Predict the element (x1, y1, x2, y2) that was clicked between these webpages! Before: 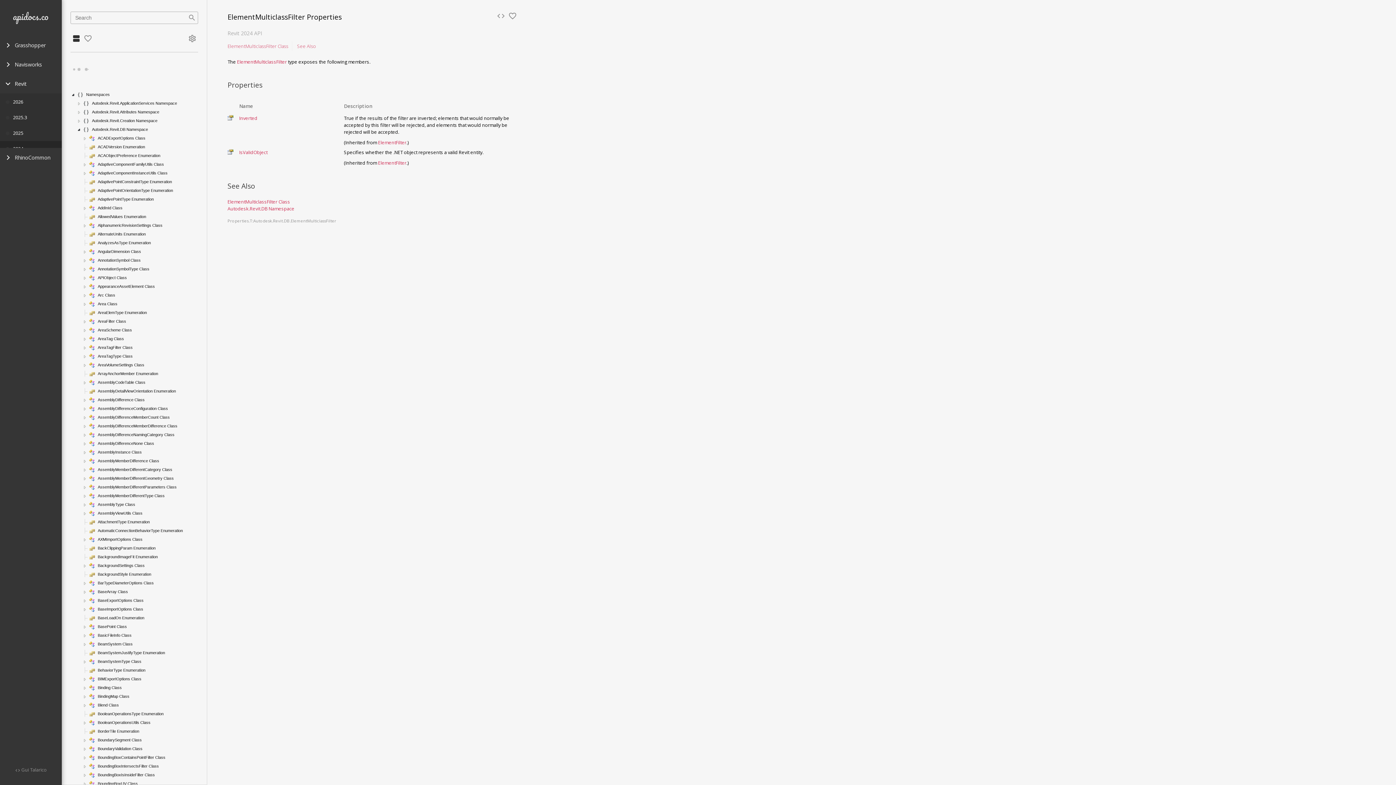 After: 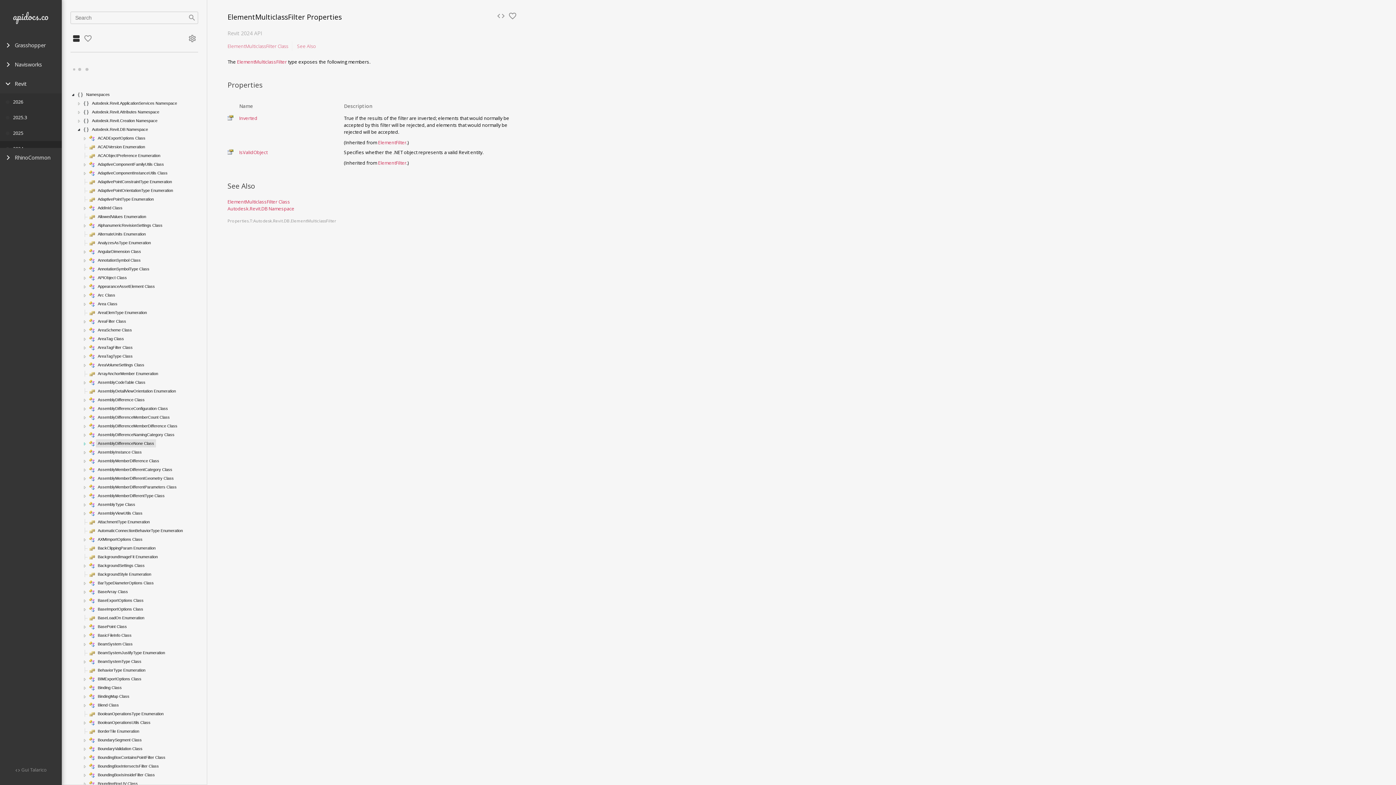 Action: bbox: (82, 441, 88, 446)